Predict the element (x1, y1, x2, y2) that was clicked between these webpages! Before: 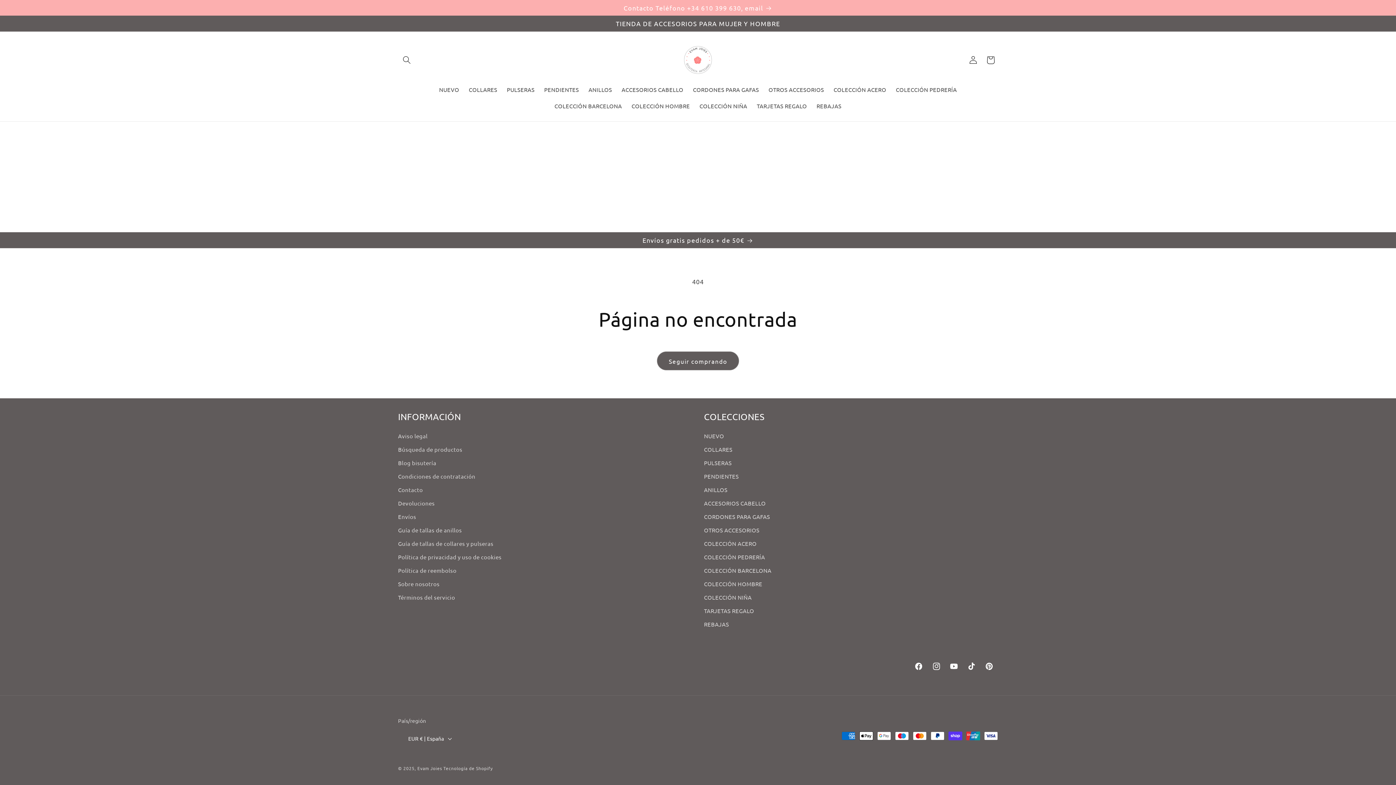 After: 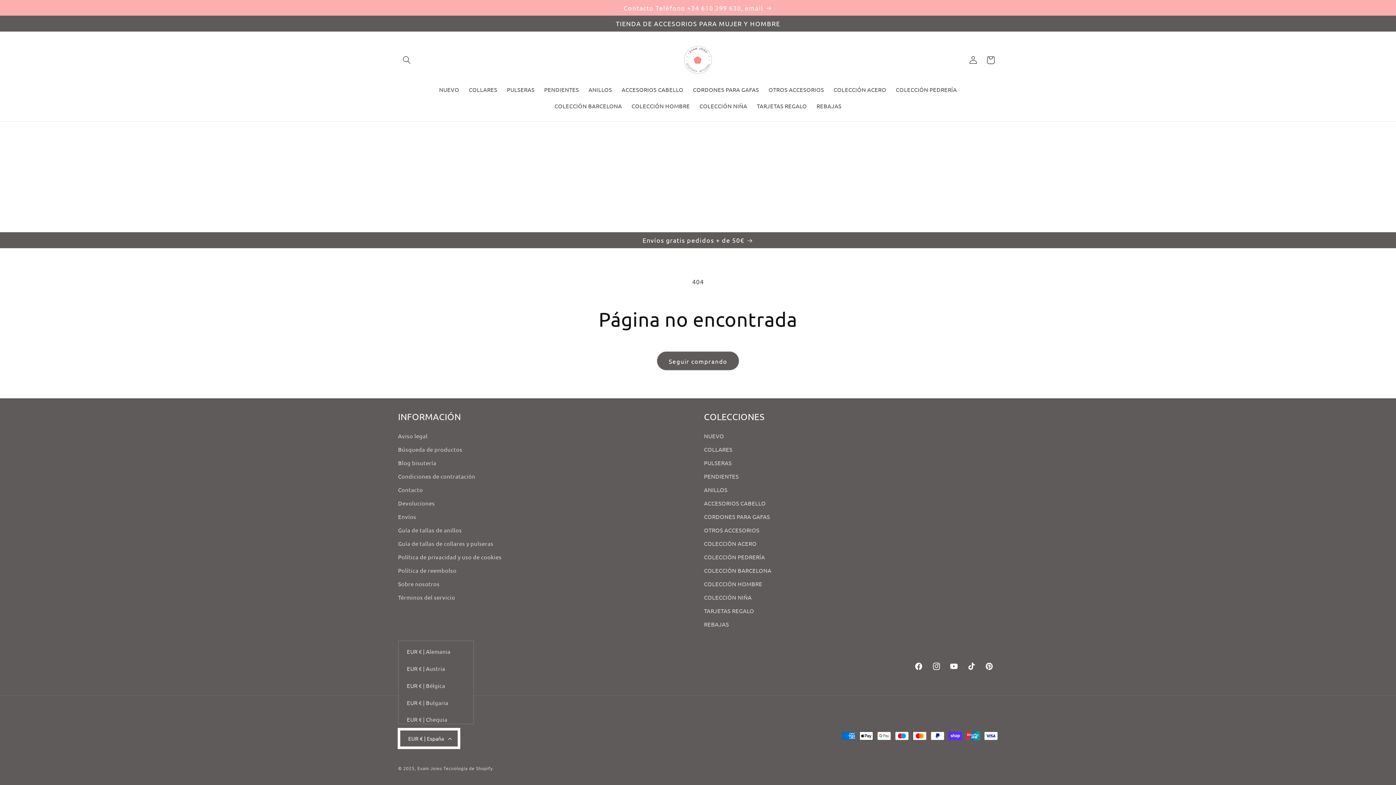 Action: label: EUR € | España bbox: (398, 728, 460, 749)